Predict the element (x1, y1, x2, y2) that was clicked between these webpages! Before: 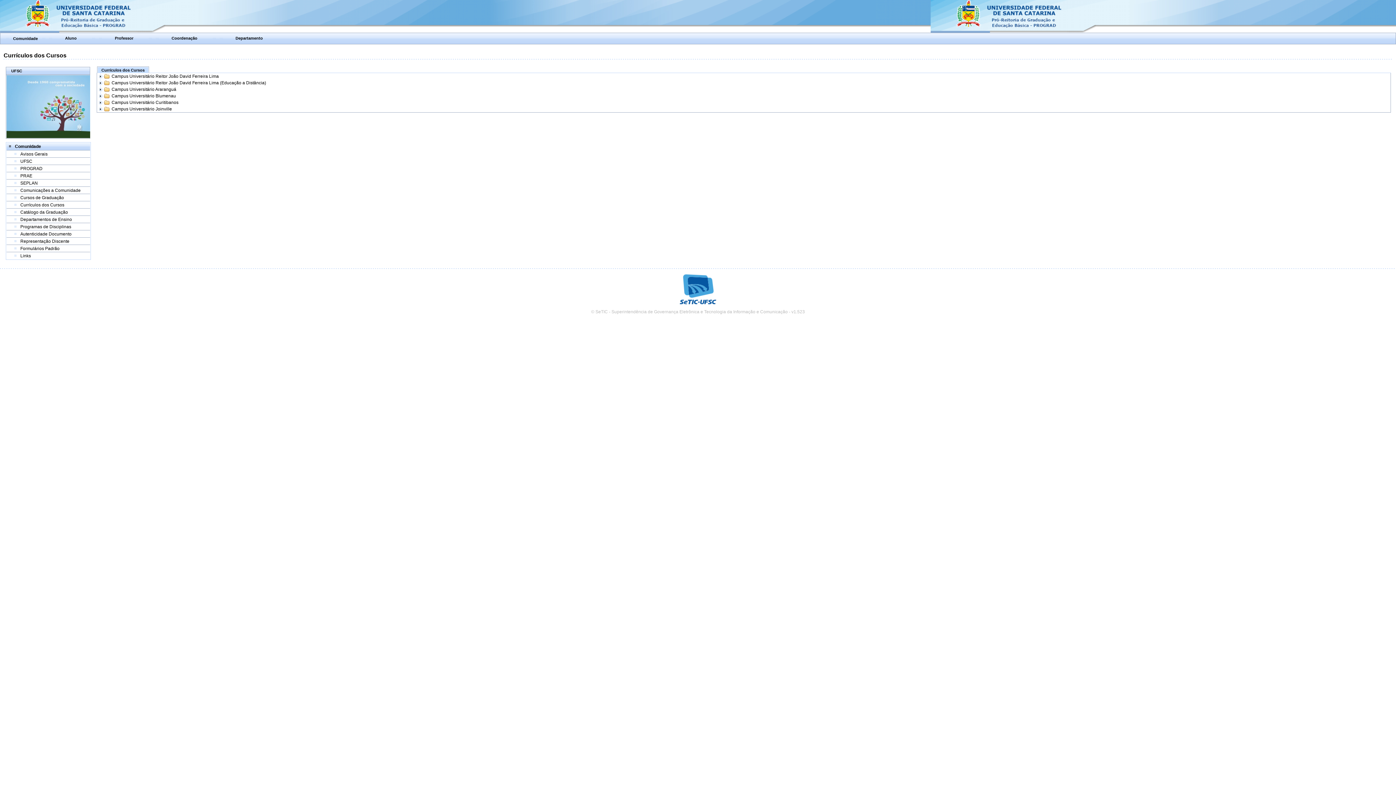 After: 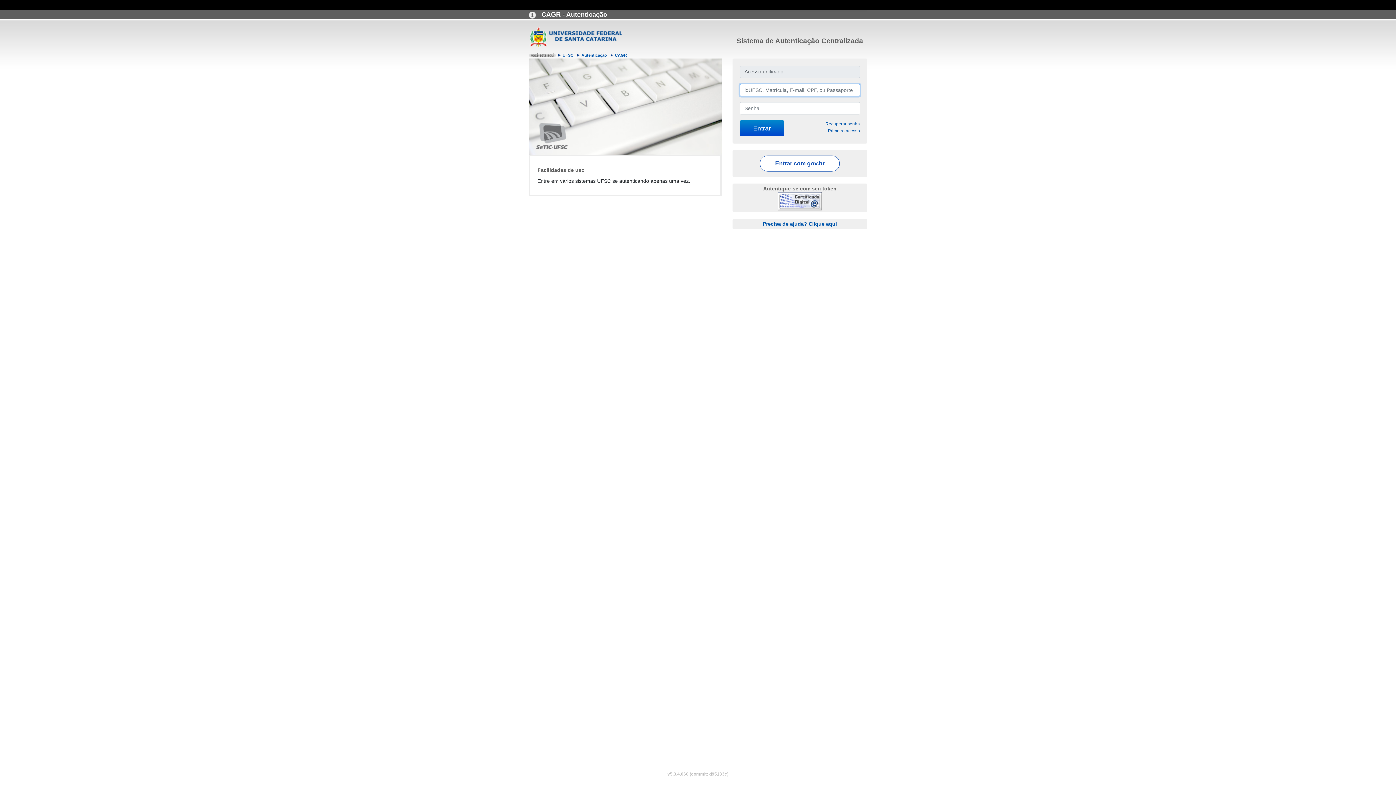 Action: label: Aluno bbox: (65, 35, 76, 40)